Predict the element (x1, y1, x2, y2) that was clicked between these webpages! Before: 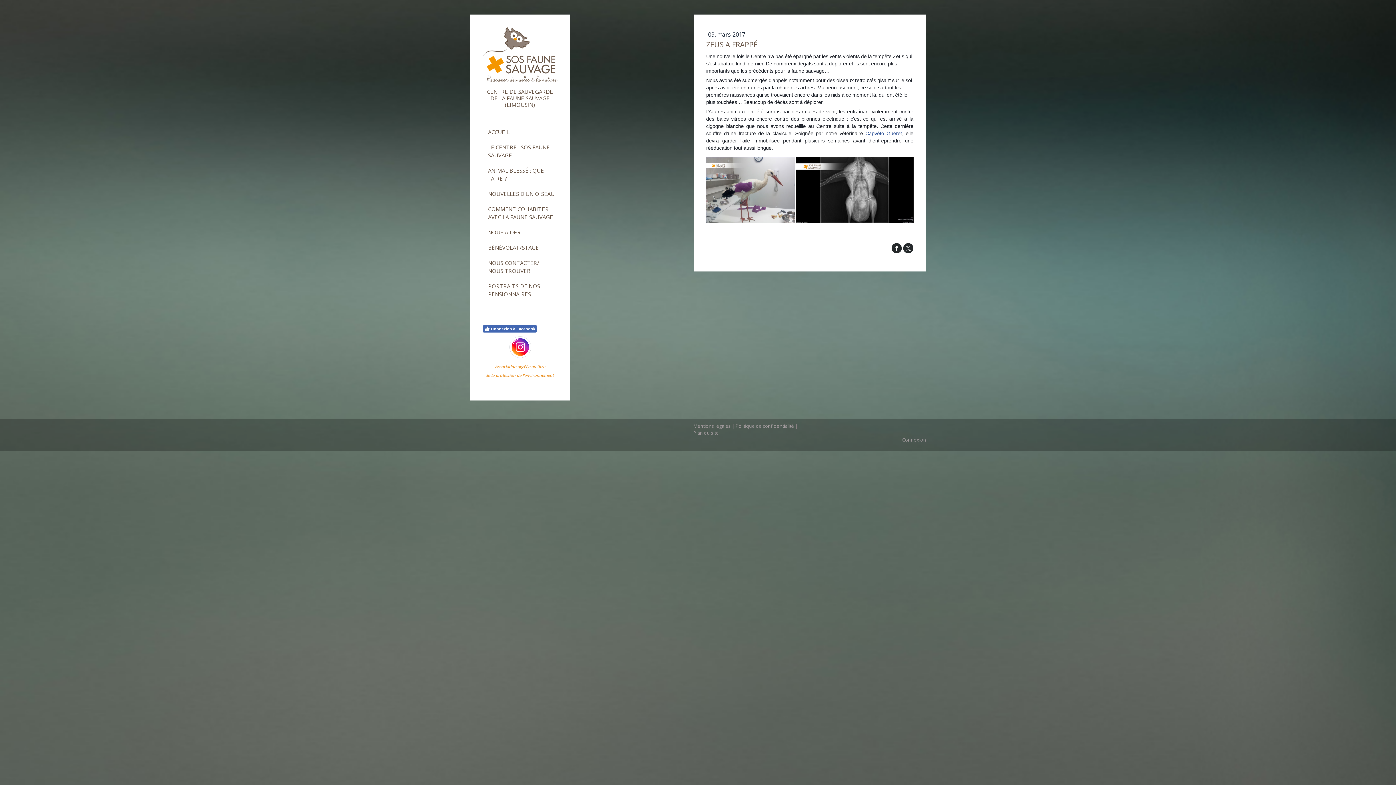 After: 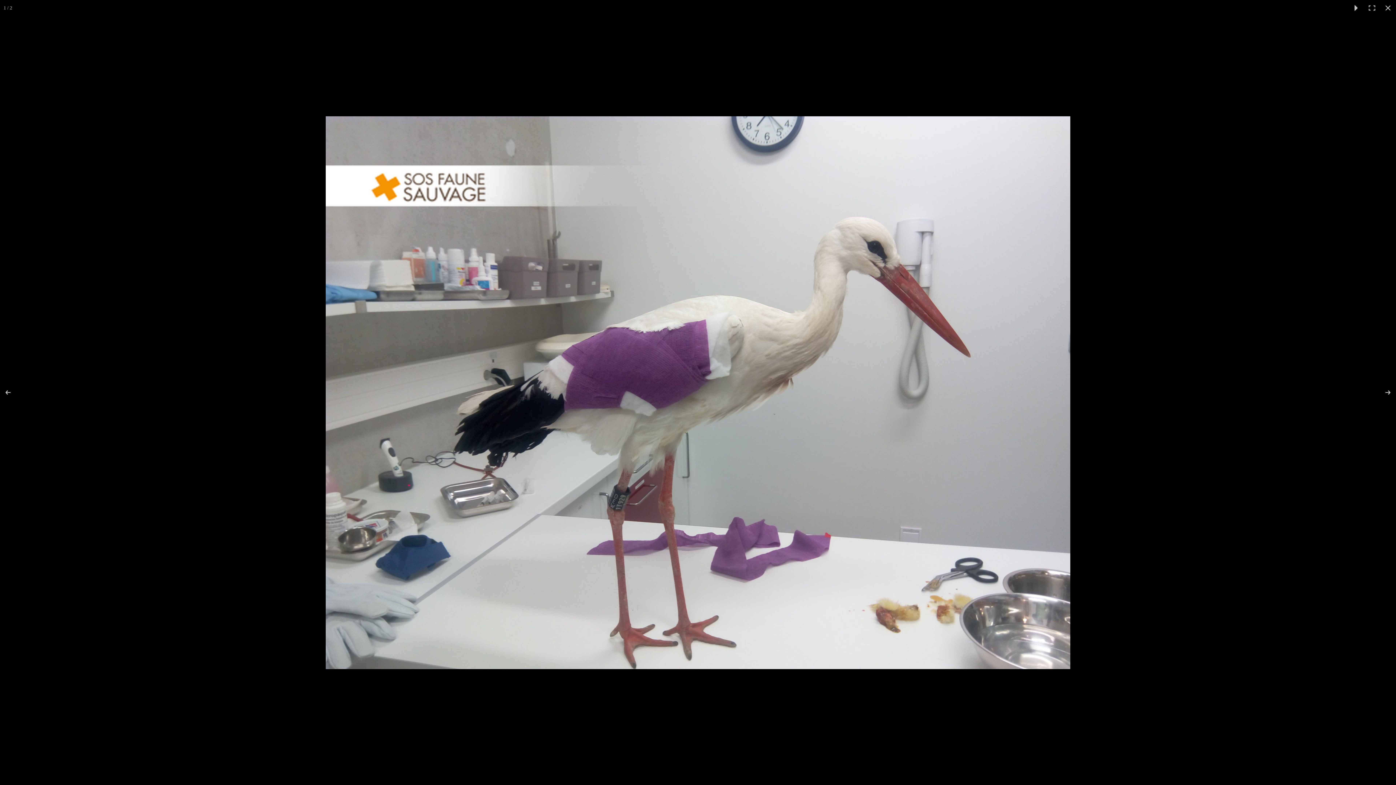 Action: bbox: (706, 157, 795, 223)